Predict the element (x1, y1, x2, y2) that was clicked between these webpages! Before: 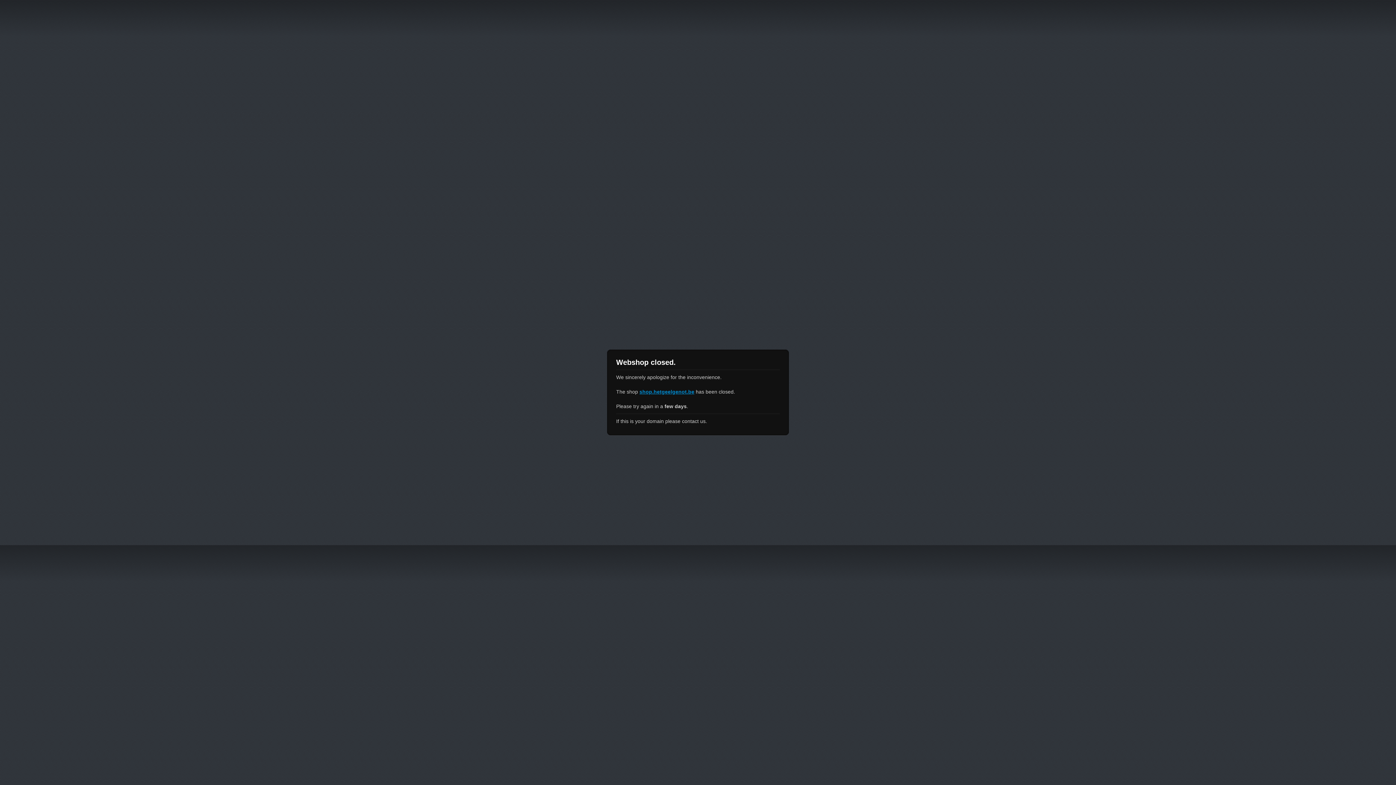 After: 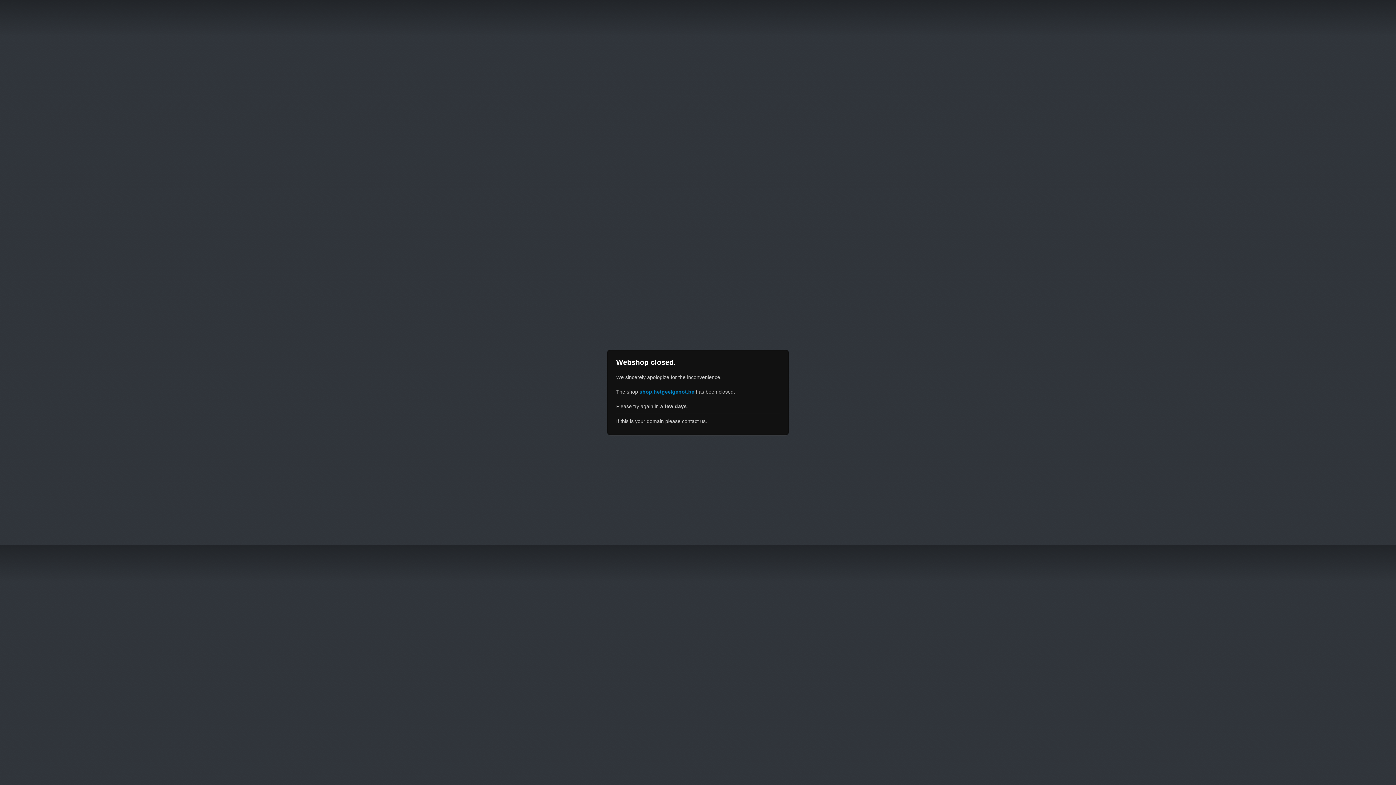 Action: label: shop.hetgeelgenot.be bbox: (639, 389, 694, 394)